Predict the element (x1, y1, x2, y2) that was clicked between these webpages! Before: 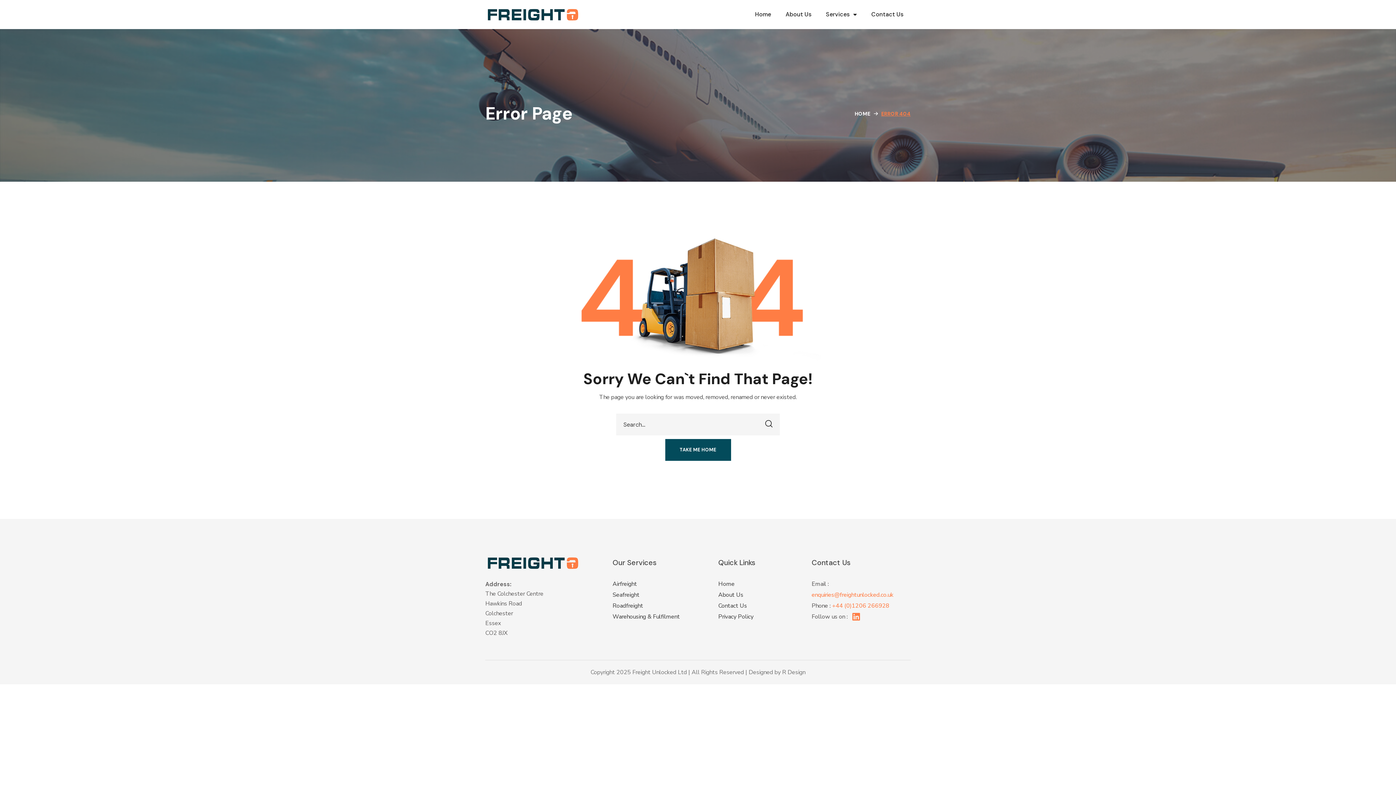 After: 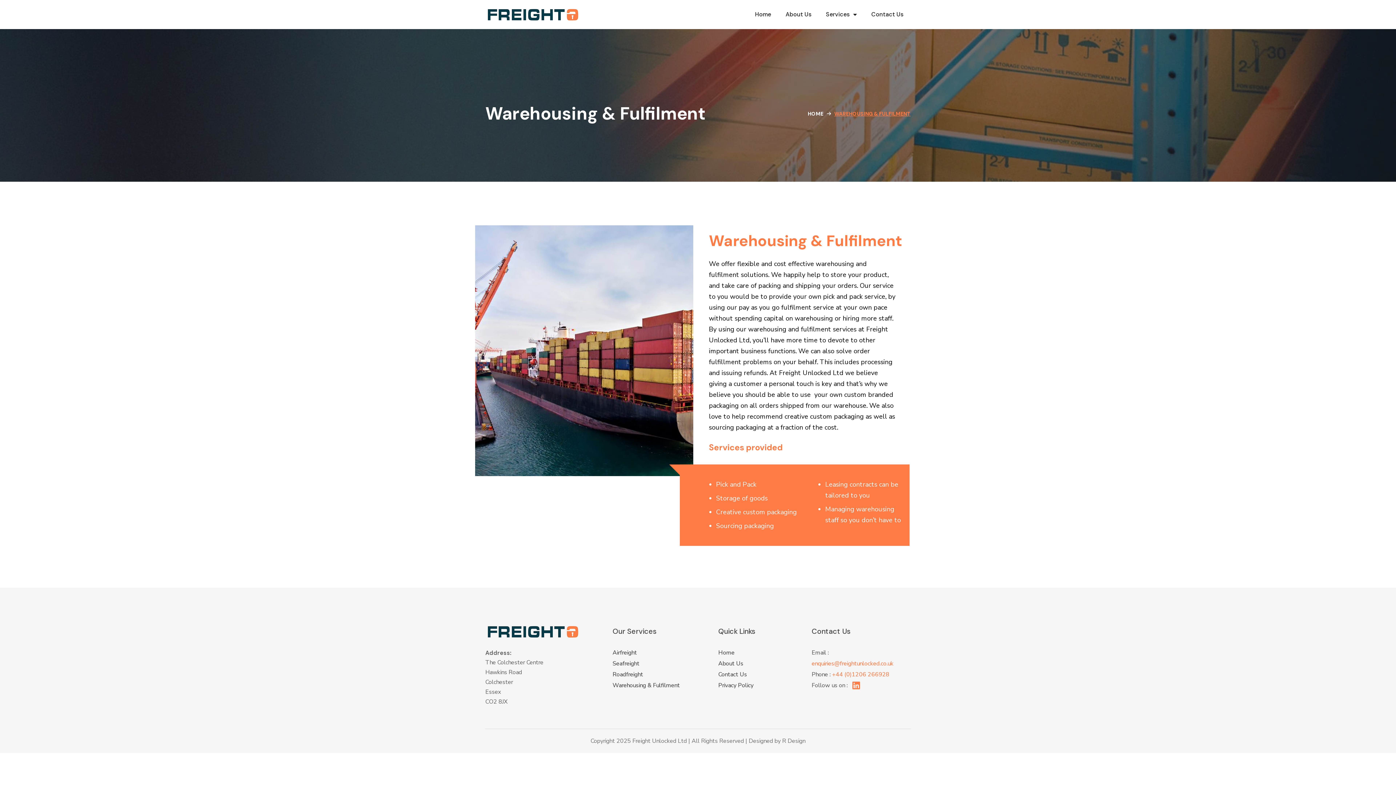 Action: label: Warehousing & Fulfilment bbox: (612, 613, 680, 621)